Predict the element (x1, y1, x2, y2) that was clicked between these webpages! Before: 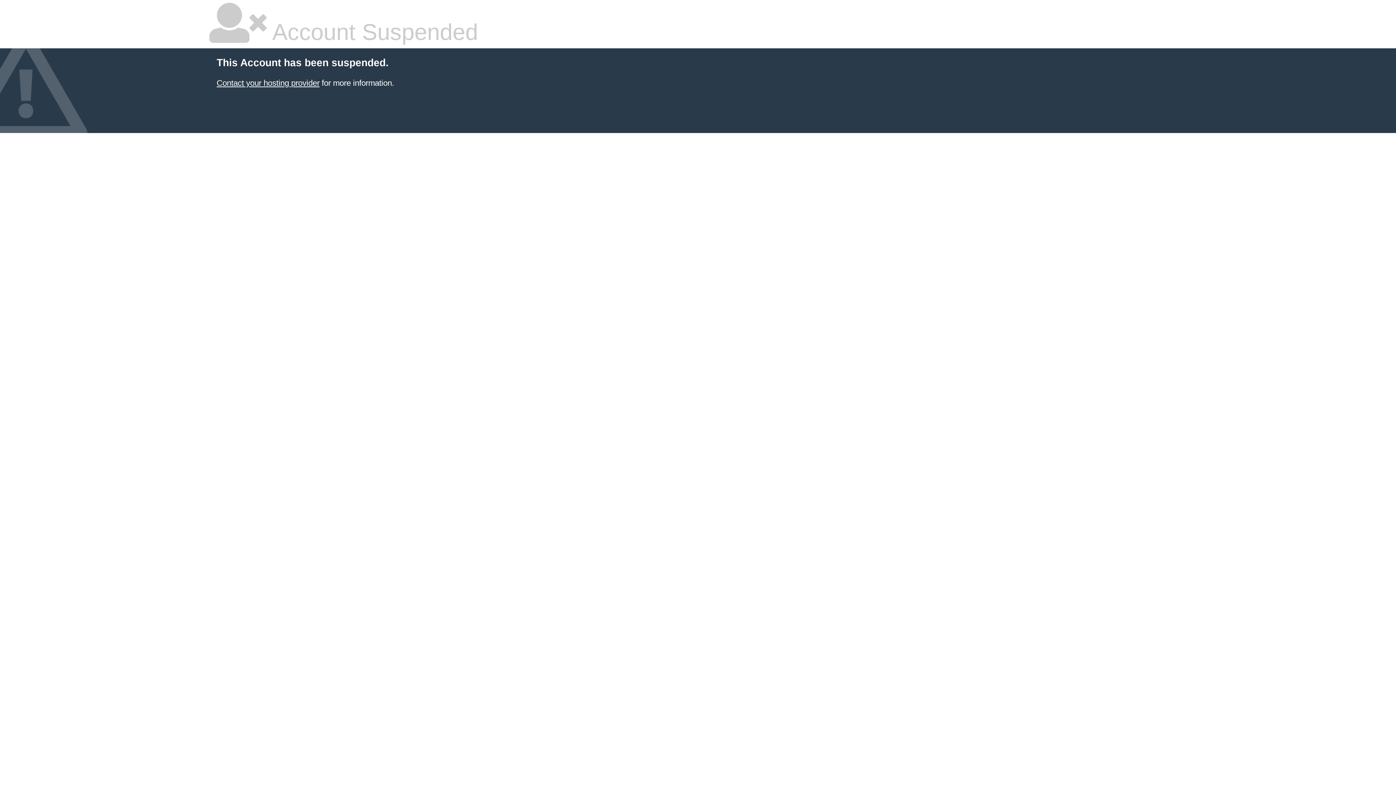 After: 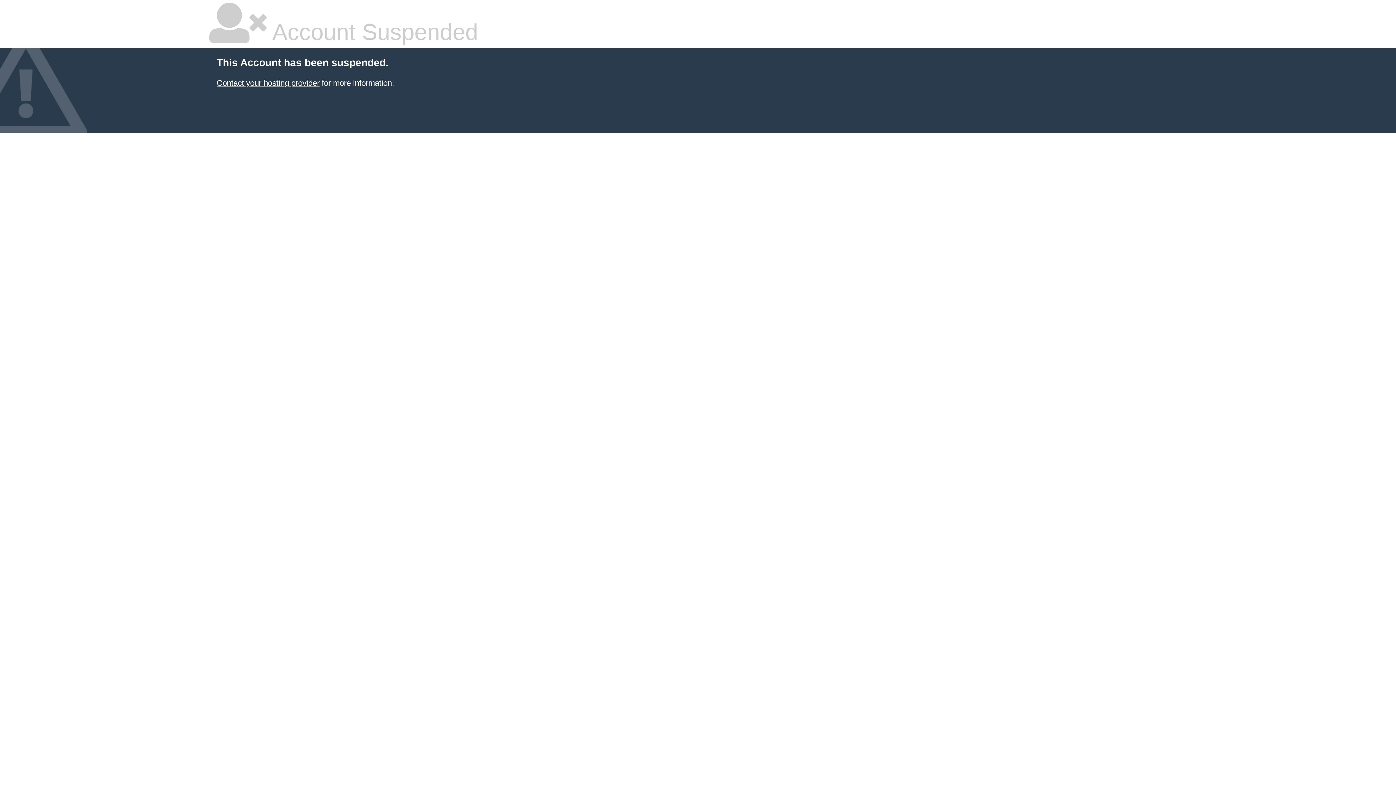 Action: label: Contact your hosting provider bbox: (216, 78, 319, 87)